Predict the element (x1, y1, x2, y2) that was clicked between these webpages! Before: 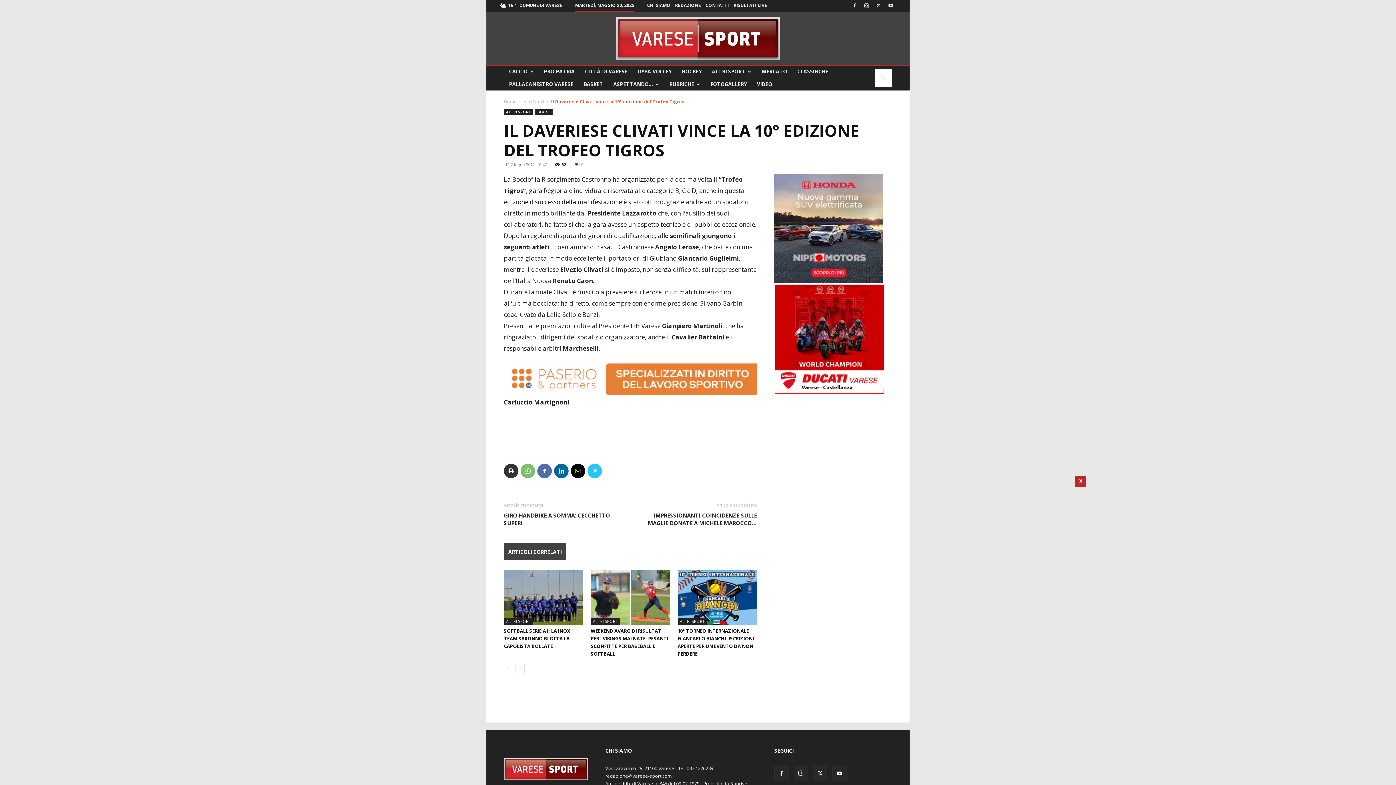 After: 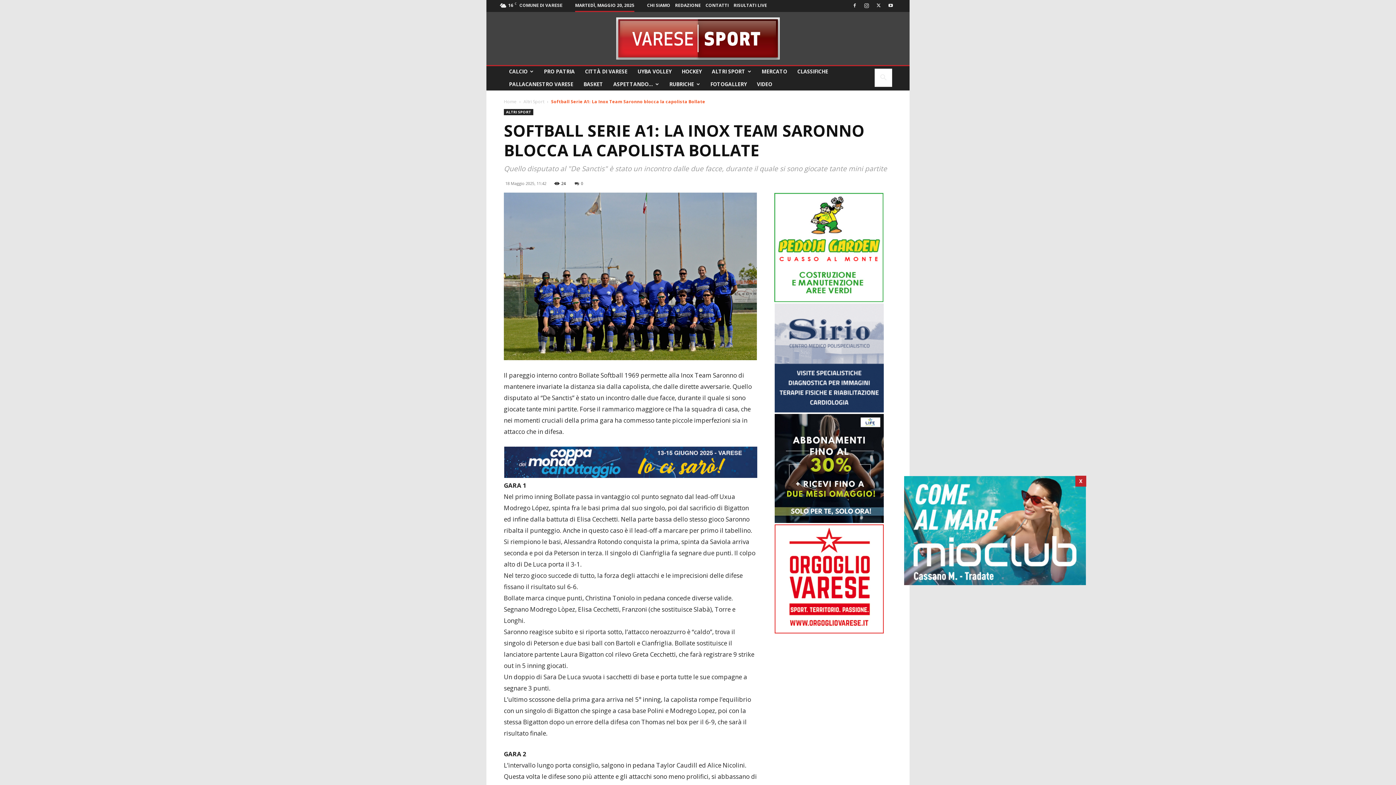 Action: bbox: (504, 628, 570, 649) label: SOFTBALL SERIE A1: LA INOX TEAM SARONNO BLOCCA LA CAPOLISTA BOLLATE